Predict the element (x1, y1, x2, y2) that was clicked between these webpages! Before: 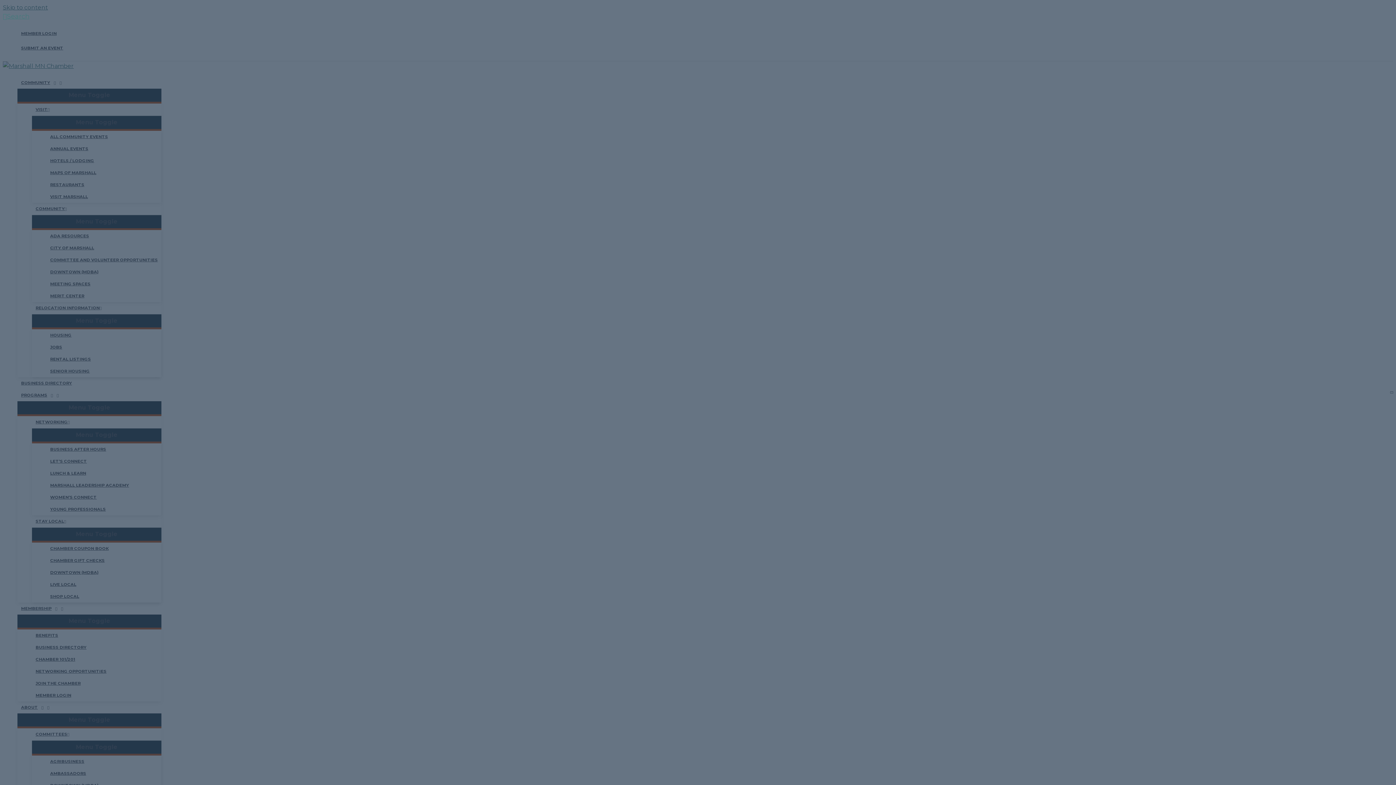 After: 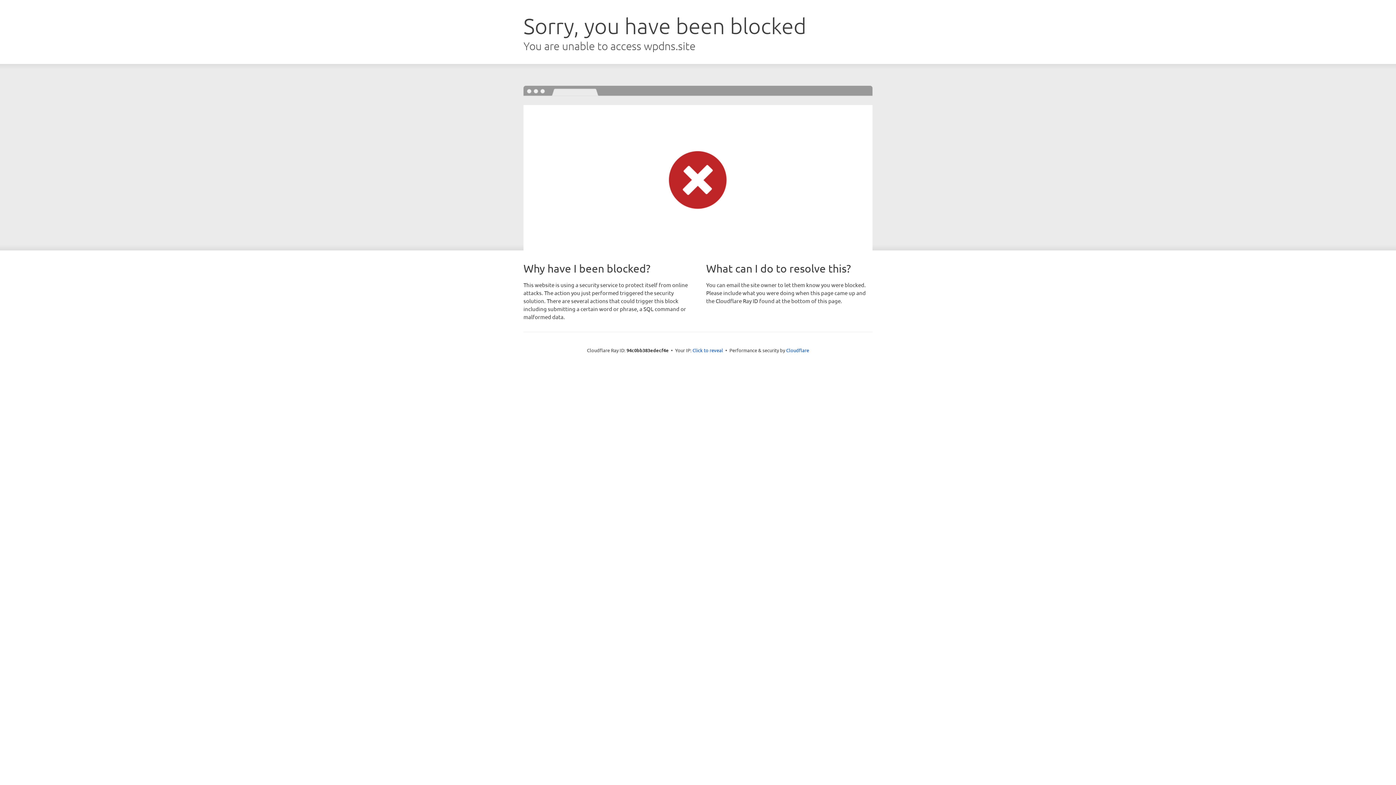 Action: bbox: (2, 12, 29, 20) label: Search button